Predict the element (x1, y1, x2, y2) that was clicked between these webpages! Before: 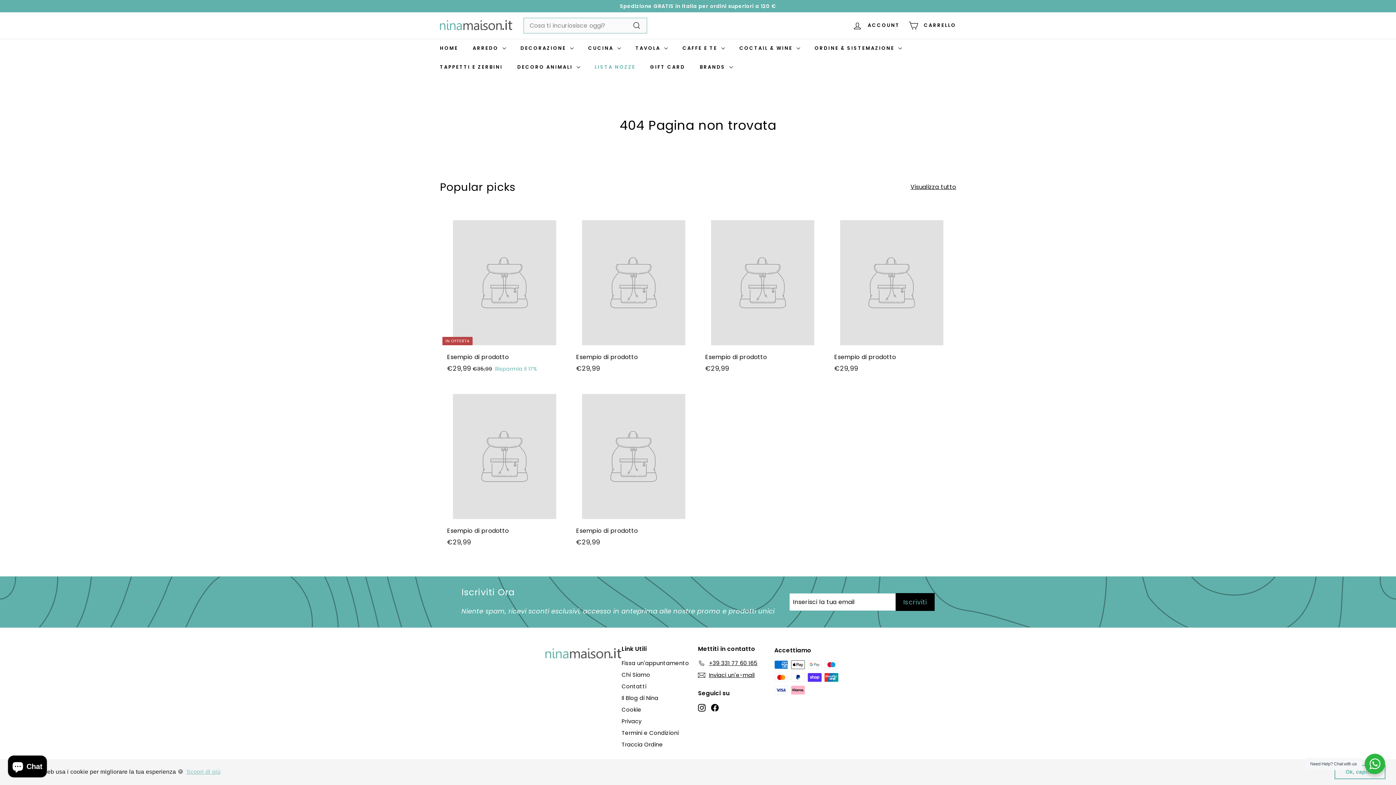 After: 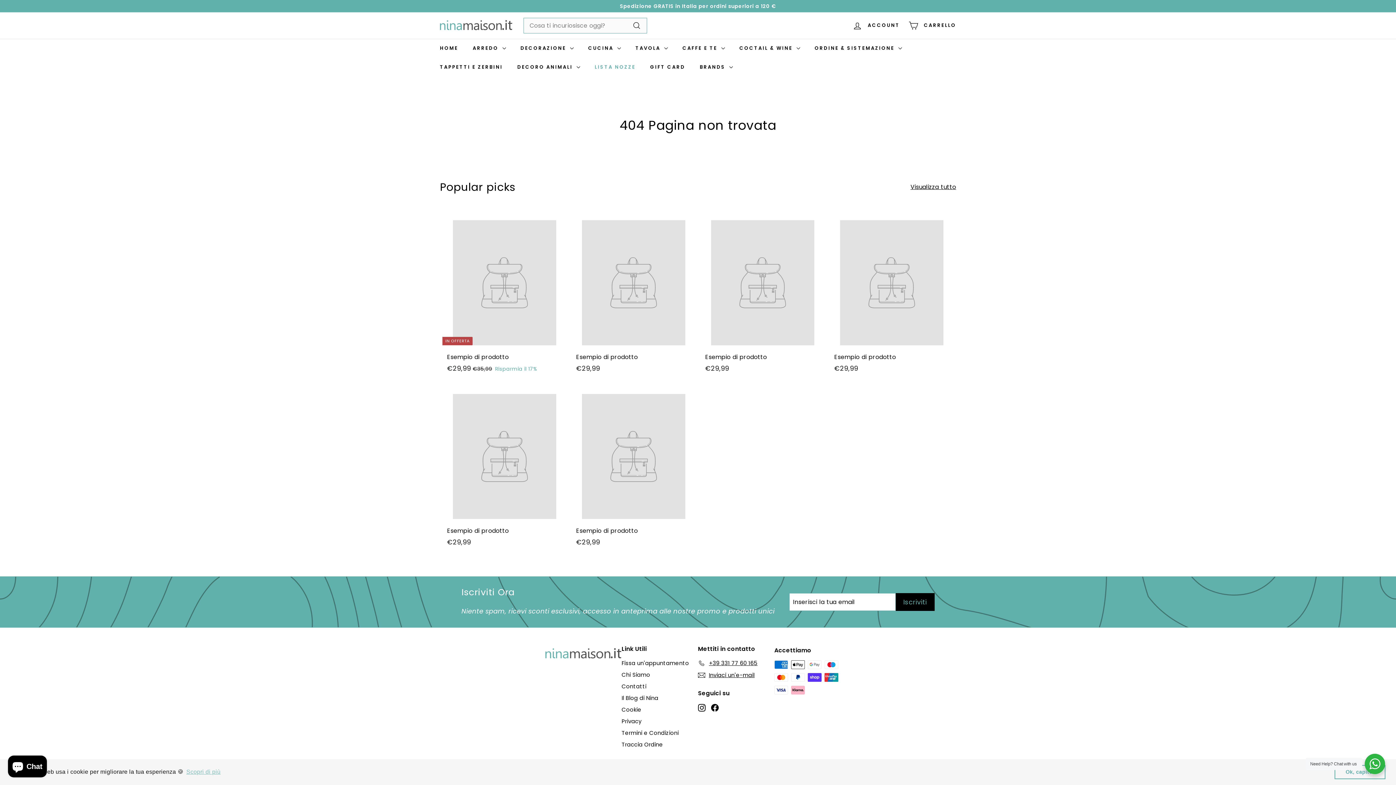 Action: label: +39 331 77 60 165 bbox: (698, 657, 757, 669)